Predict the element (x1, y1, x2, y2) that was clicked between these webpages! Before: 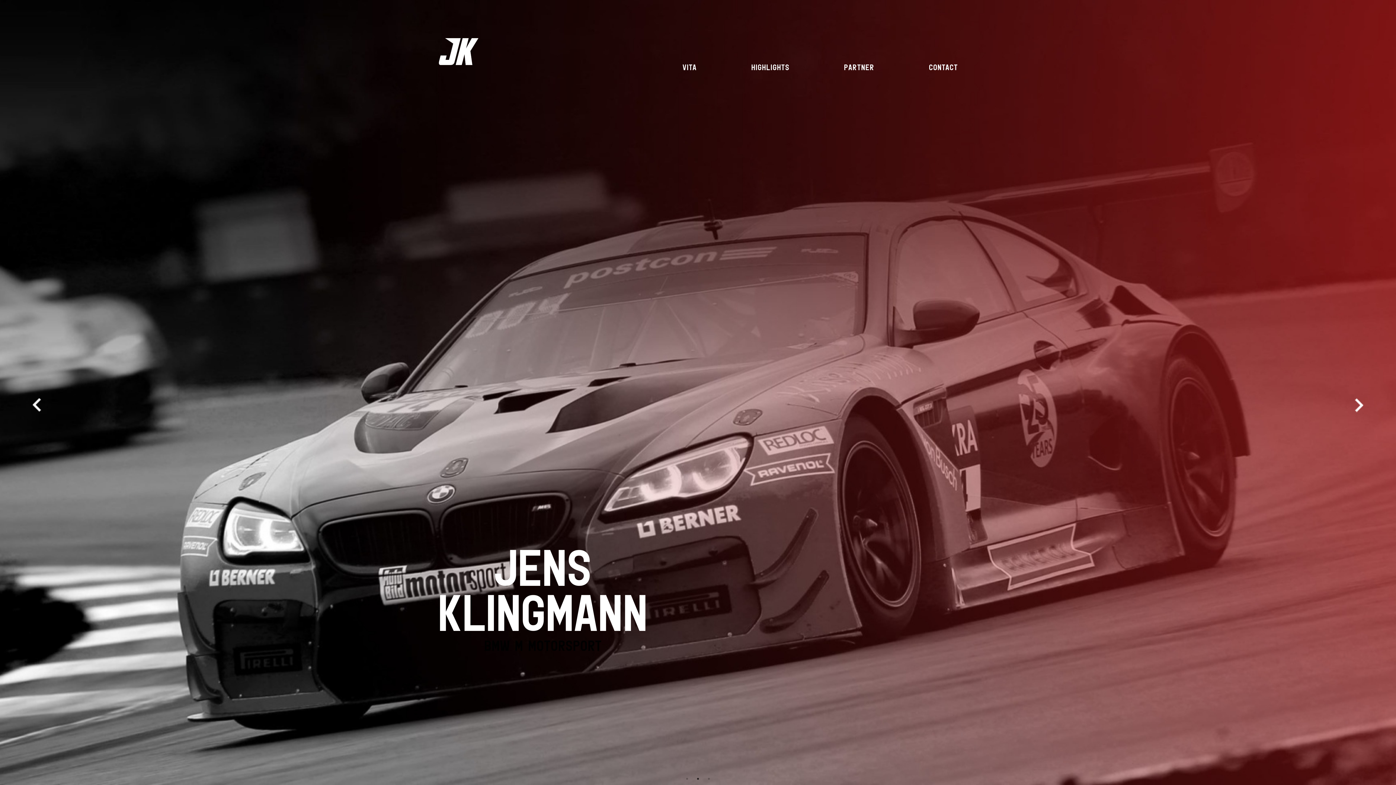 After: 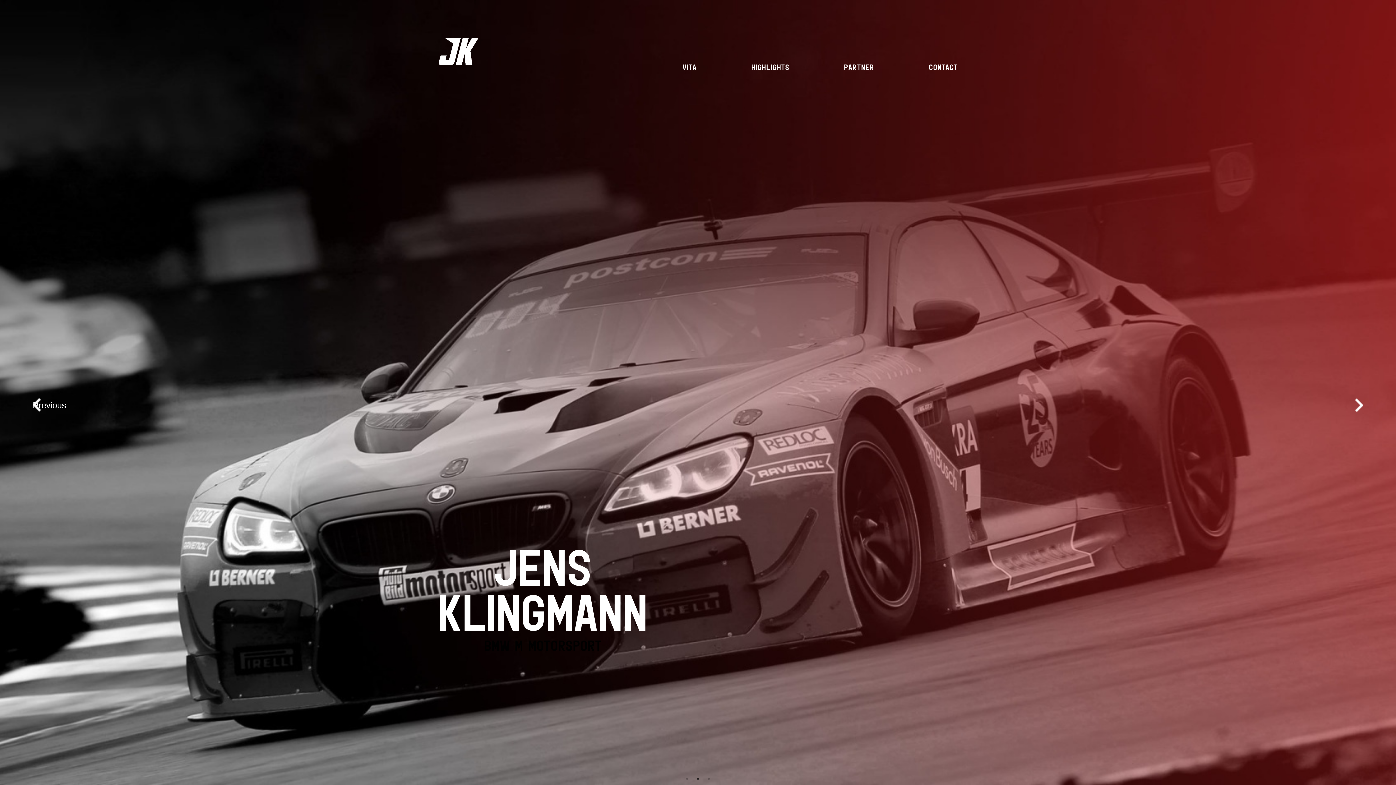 Action: label: Previous bbox: (32, 398, 41, 412)